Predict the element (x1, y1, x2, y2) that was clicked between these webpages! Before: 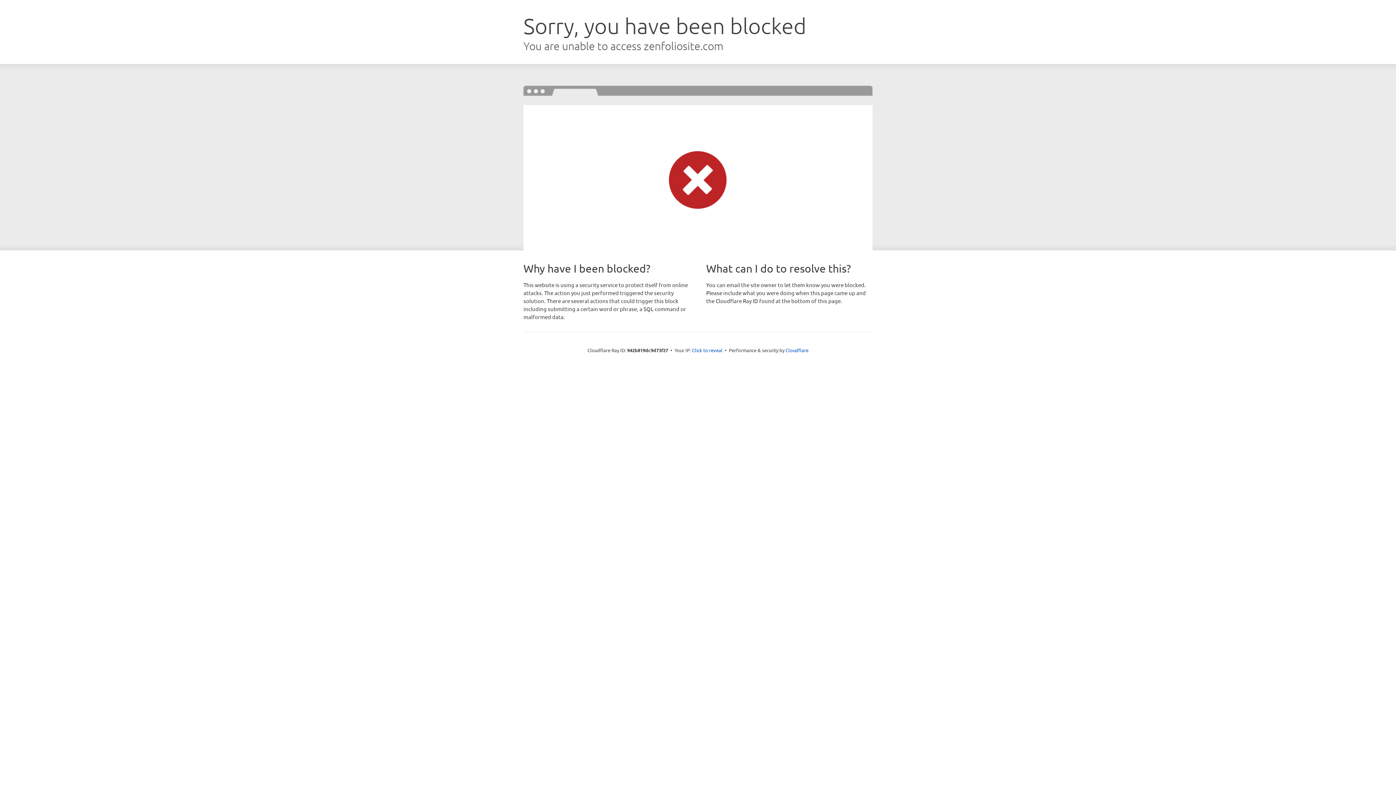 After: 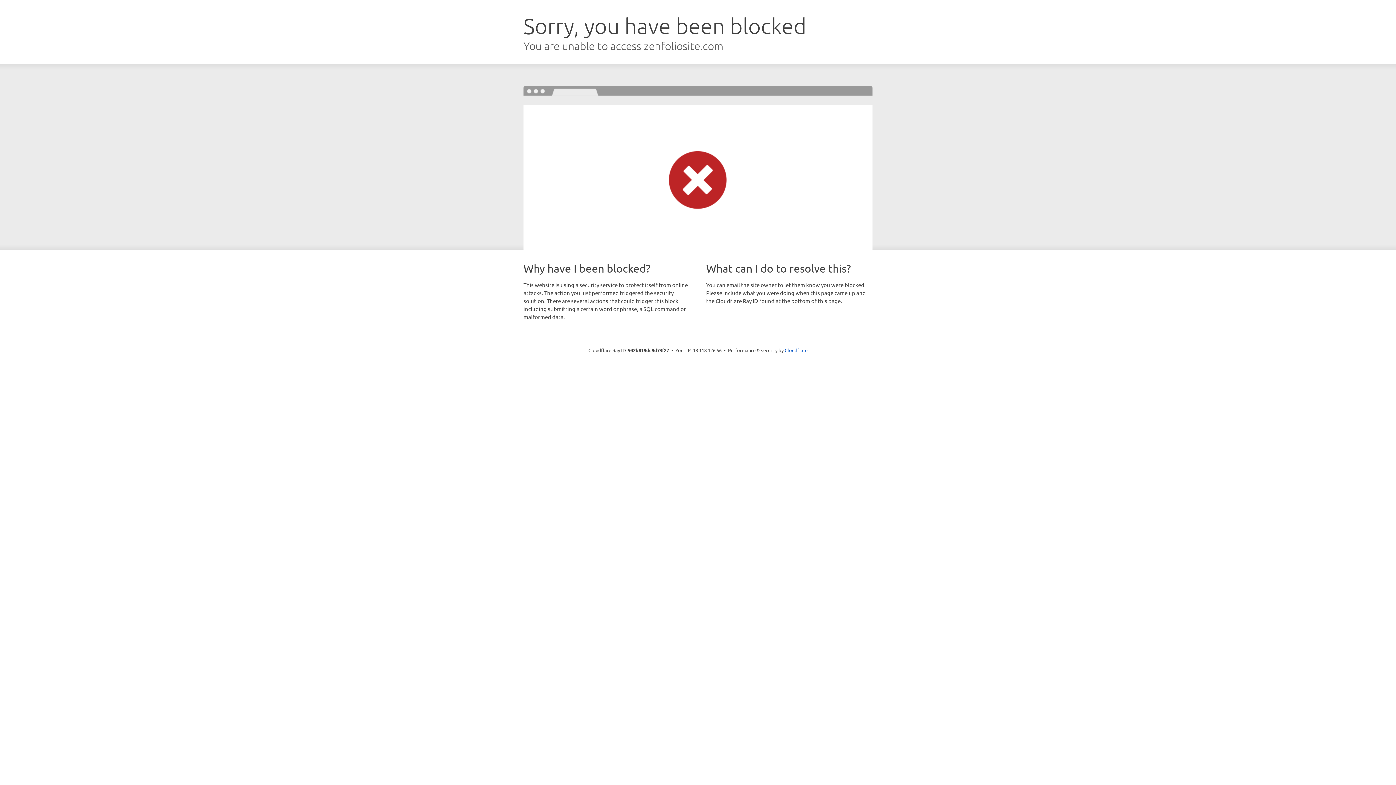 Action: label: Click to reveal bbox: (692, 346, 722, 353)